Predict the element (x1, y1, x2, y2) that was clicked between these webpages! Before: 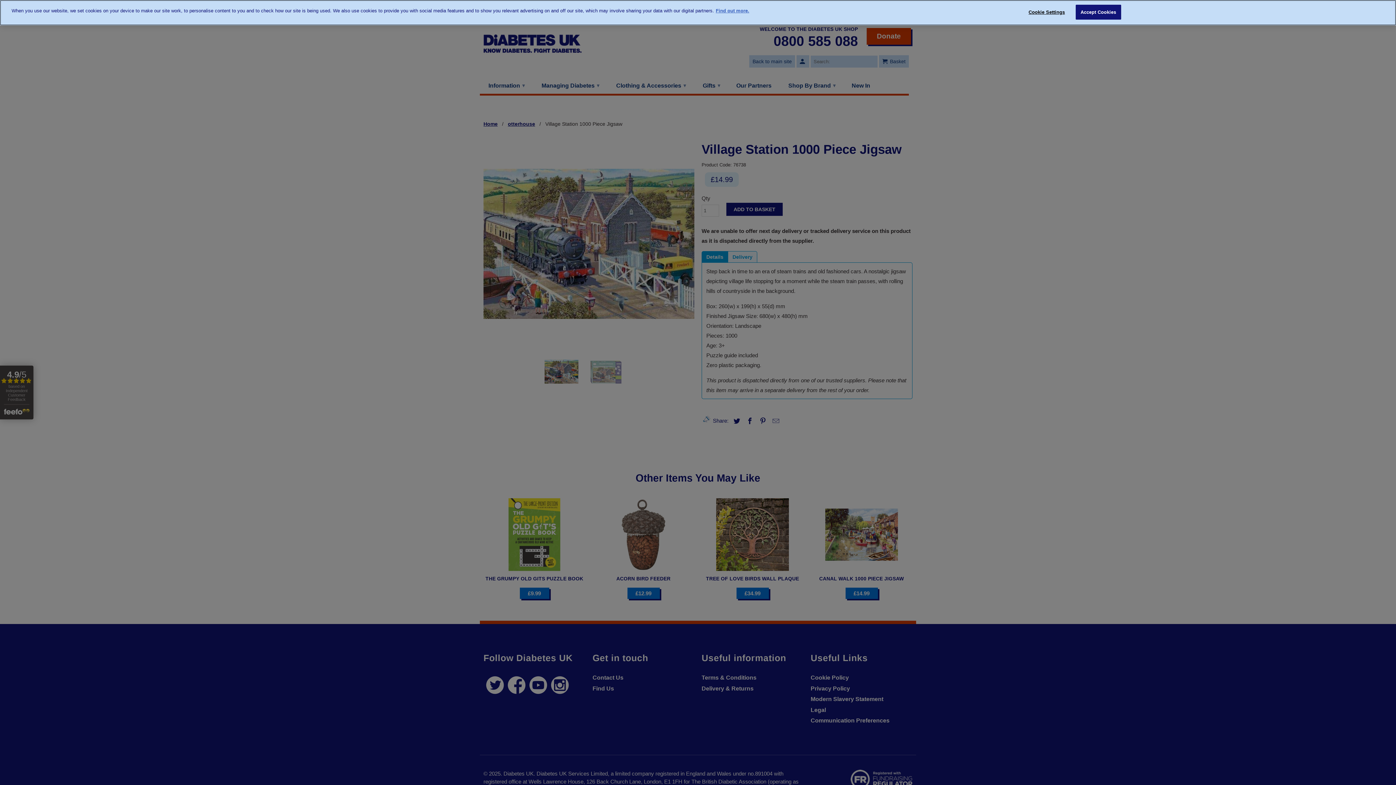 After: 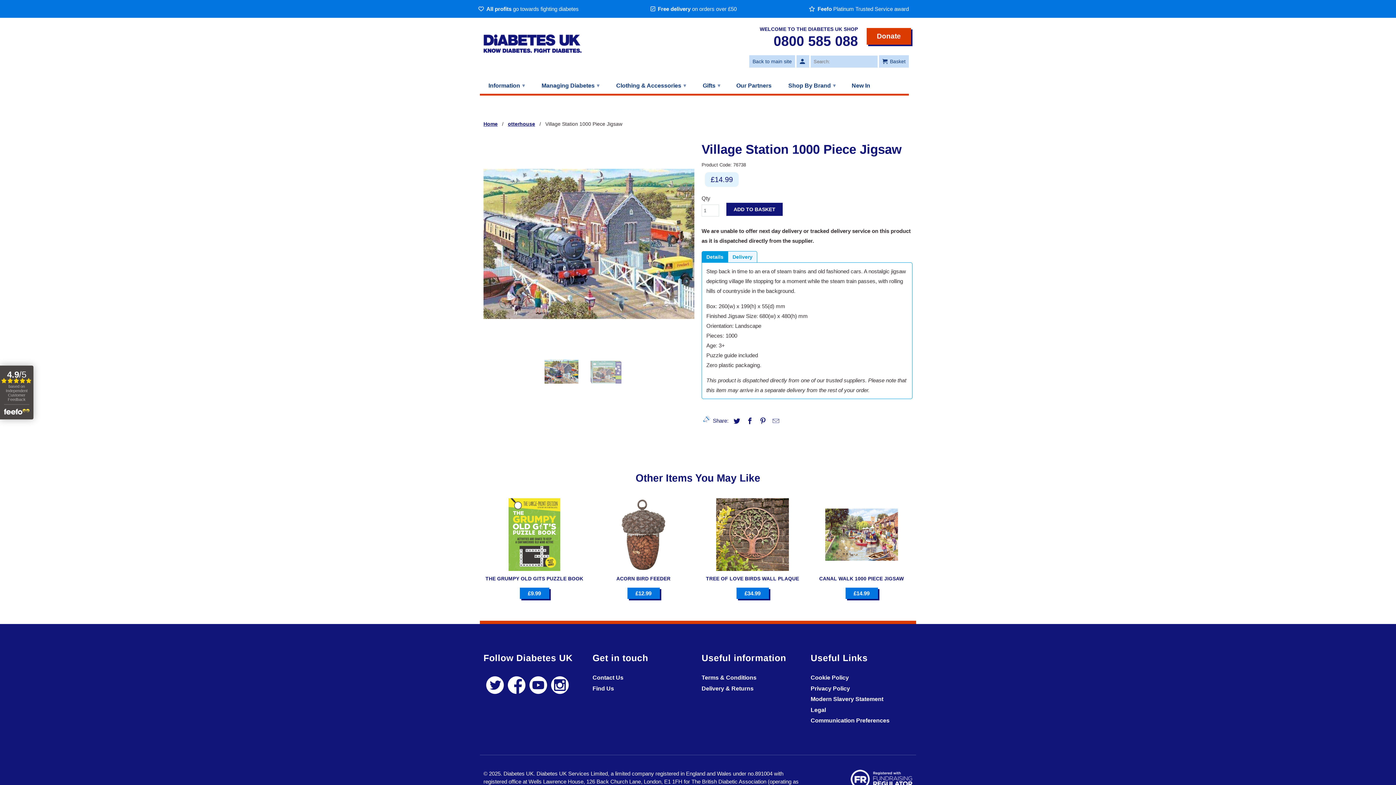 Action: bbox: (1075, 4, 1121, 19) label: Accept Cookies